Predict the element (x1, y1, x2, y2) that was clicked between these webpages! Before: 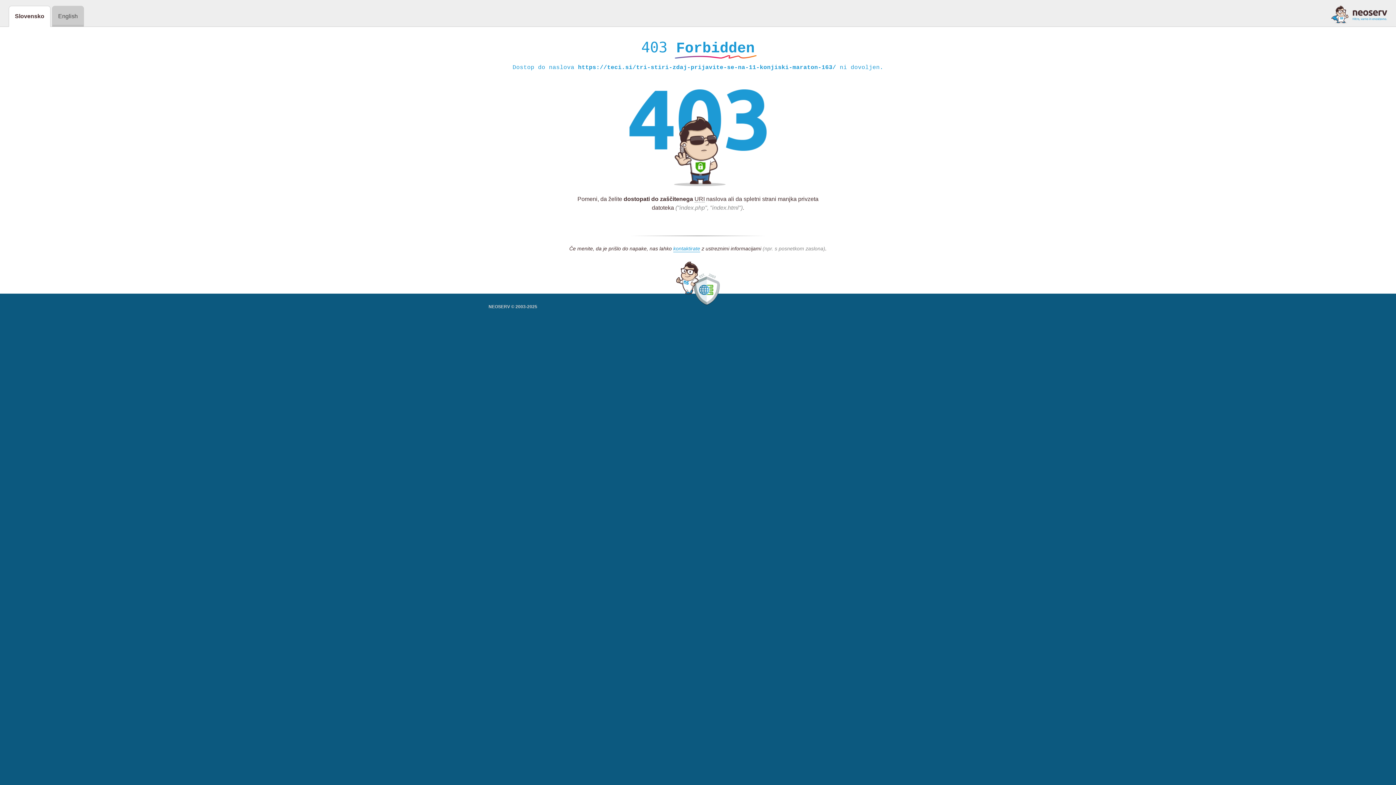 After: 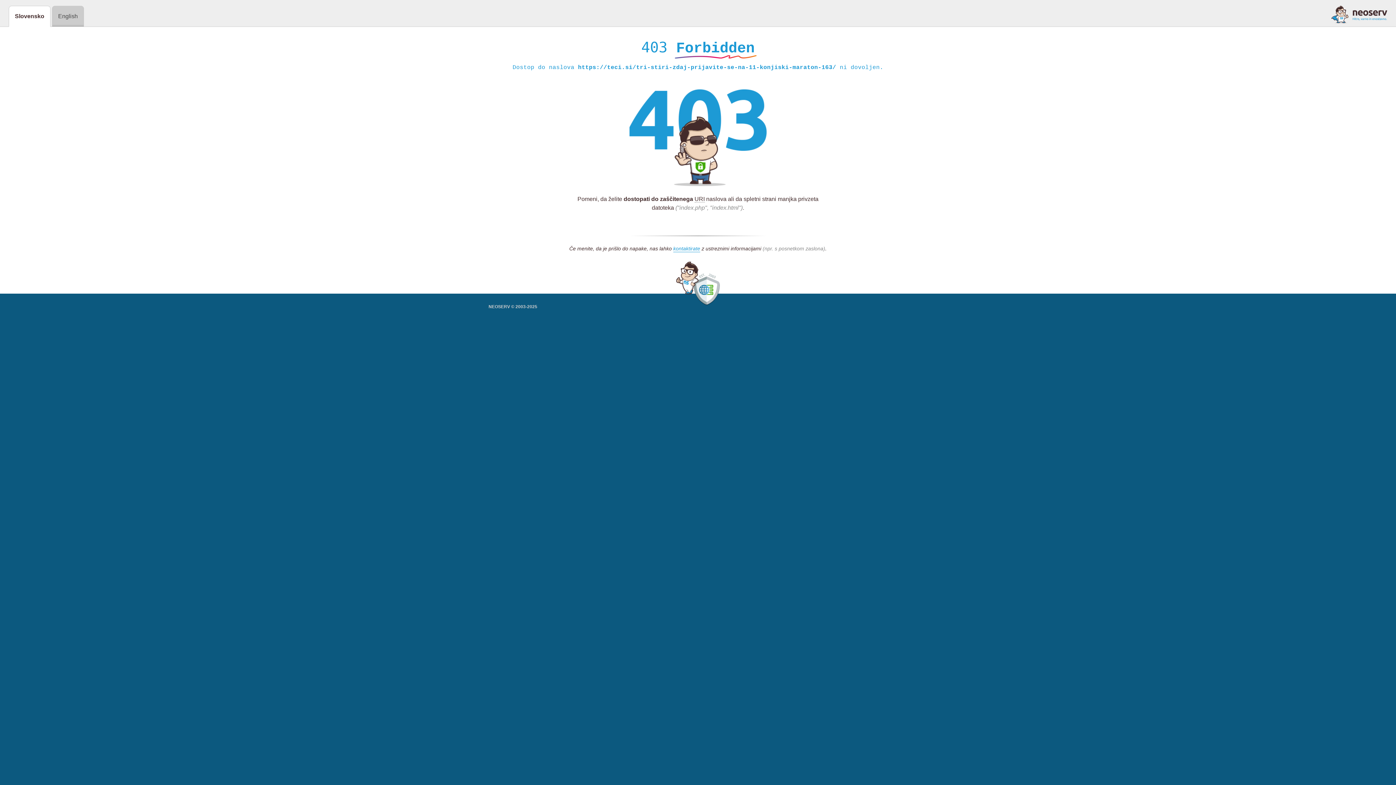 Action: bbox: (1331, 5, 1387, 23)